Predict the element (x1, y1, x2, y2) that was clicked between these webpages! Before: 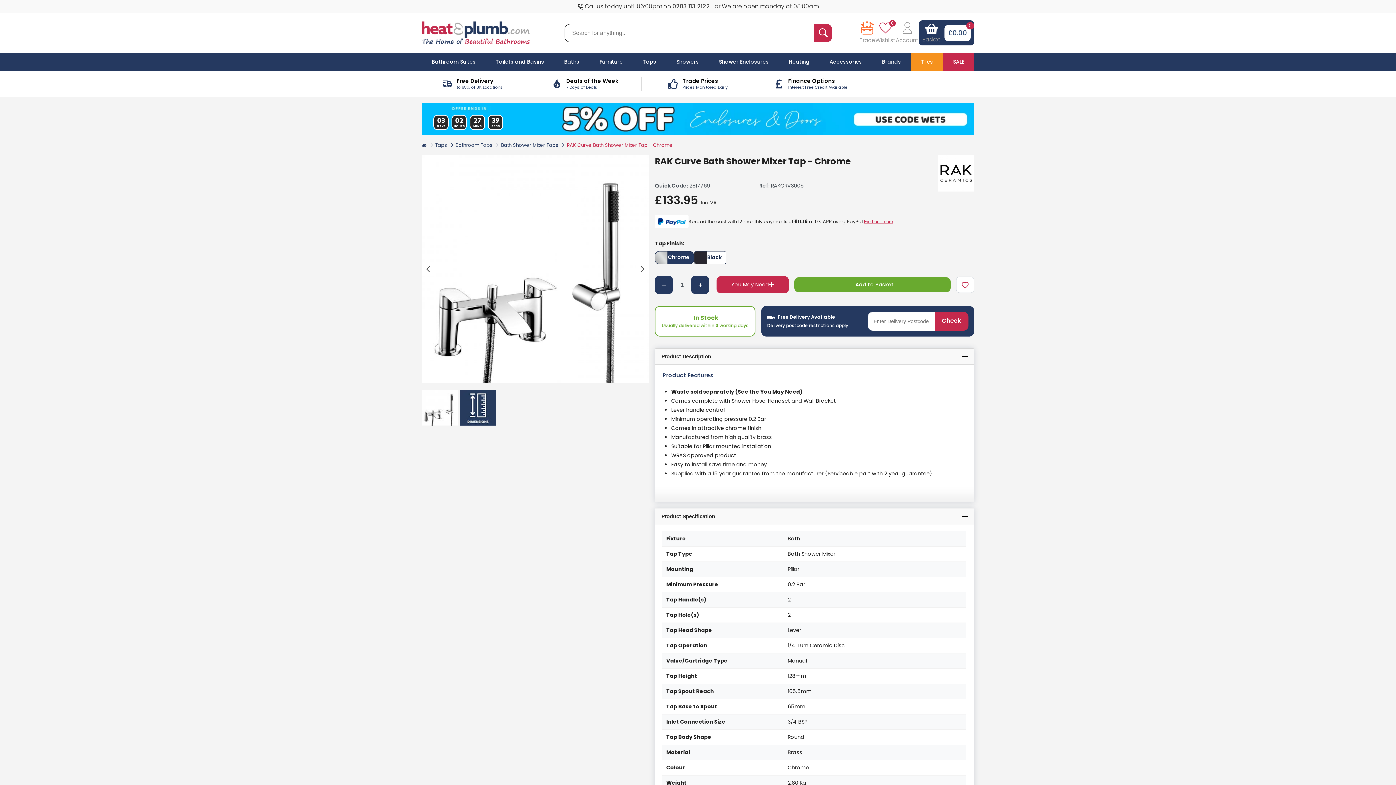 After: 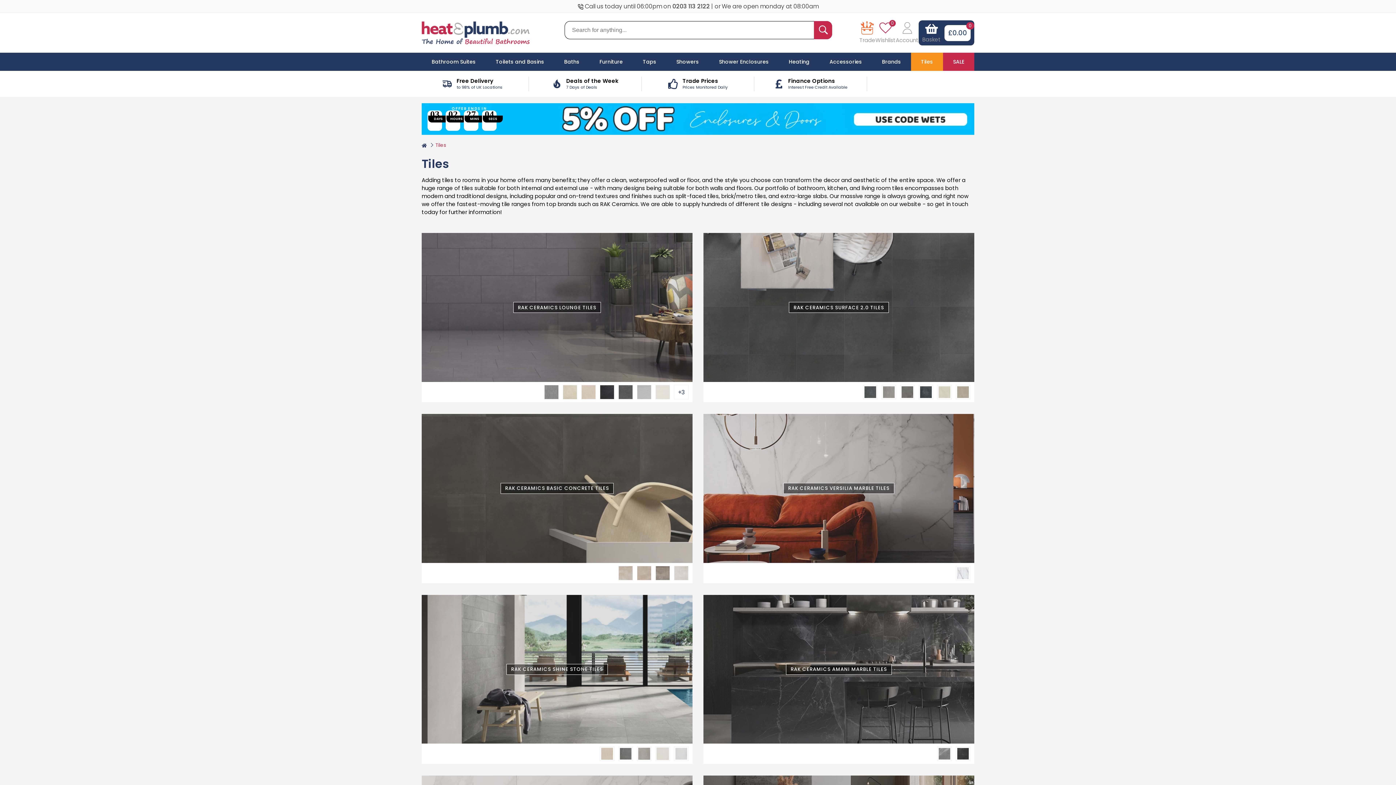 Action: label: Tiles bbox: (911, 52, 943, 70)